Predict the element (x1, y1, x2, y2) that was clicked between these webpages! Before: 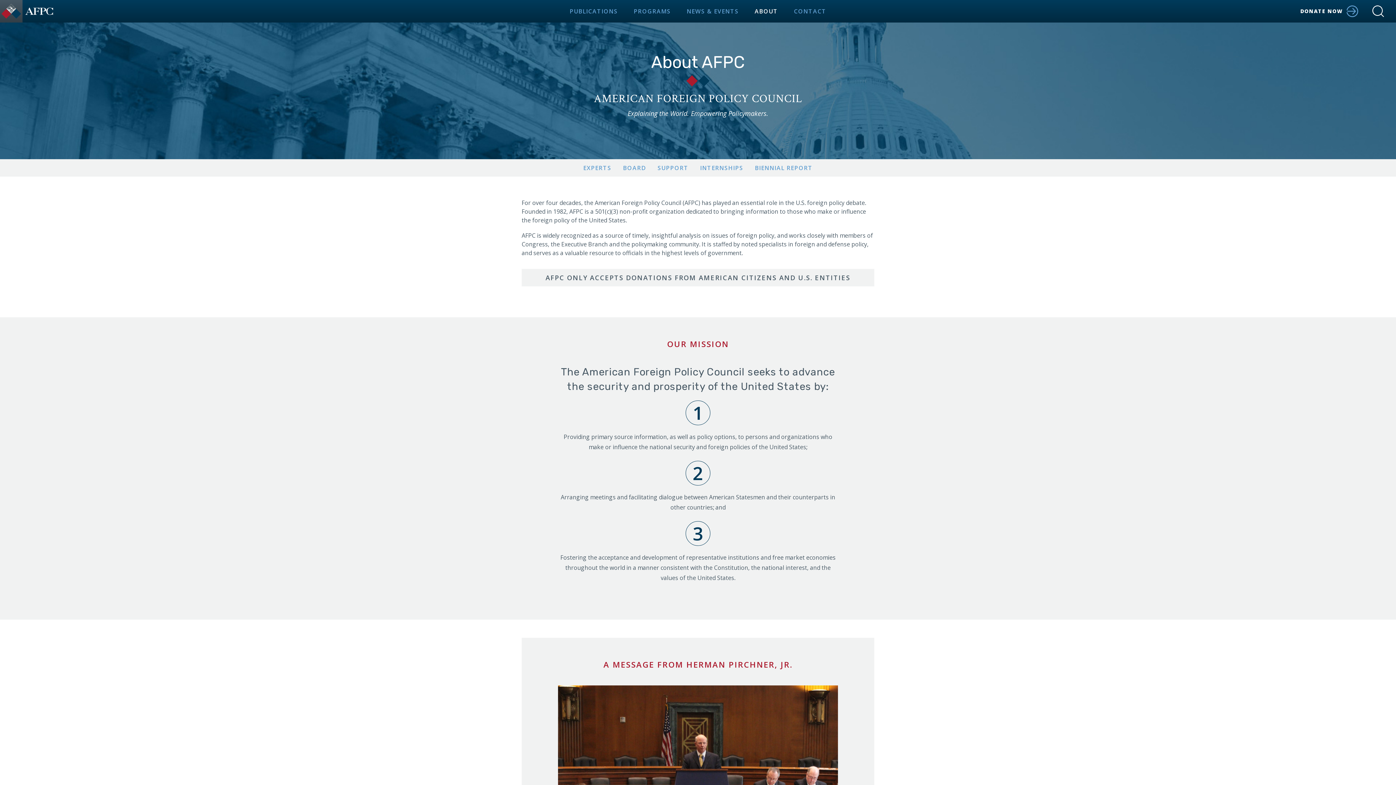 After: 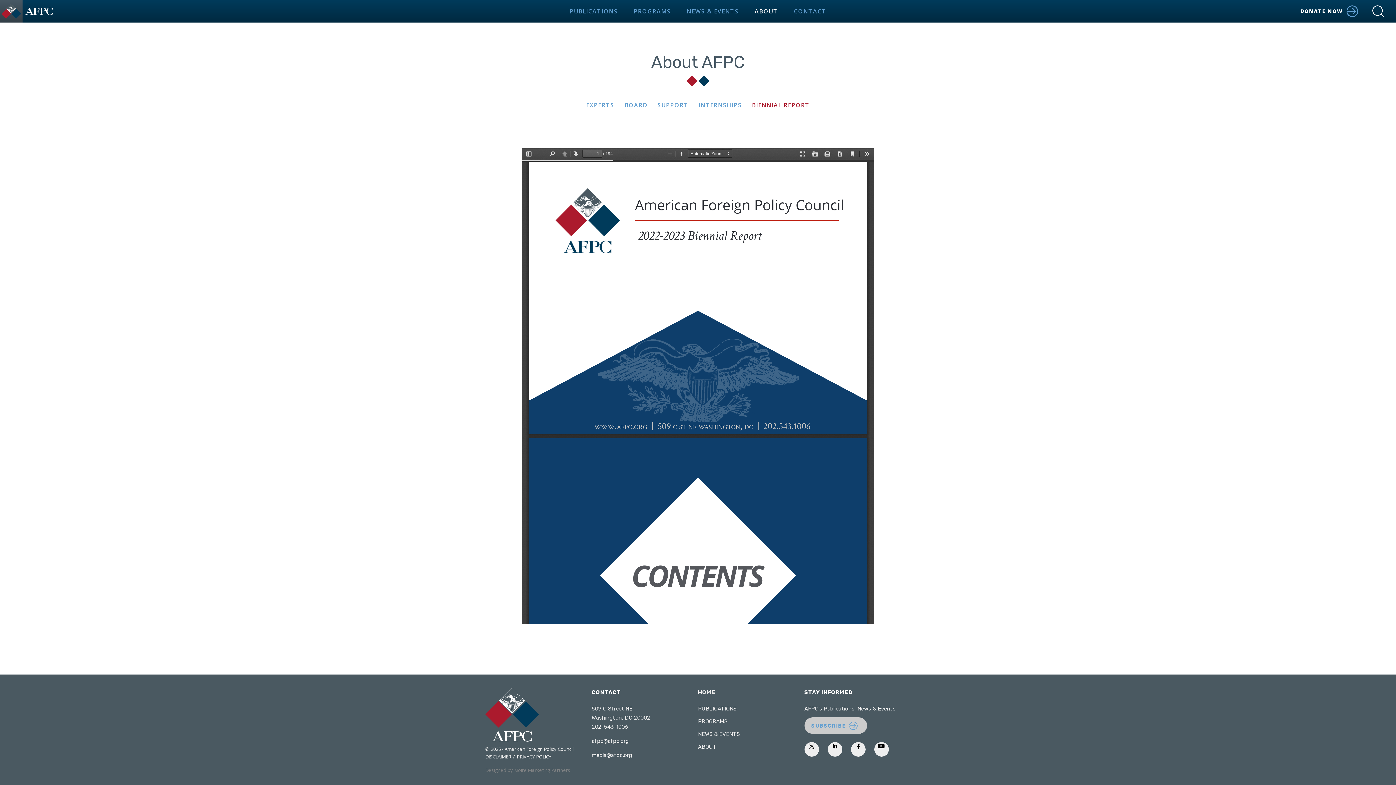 Action: bbox: (755, 163, 812, 172) label: BIENNIAL REPORT